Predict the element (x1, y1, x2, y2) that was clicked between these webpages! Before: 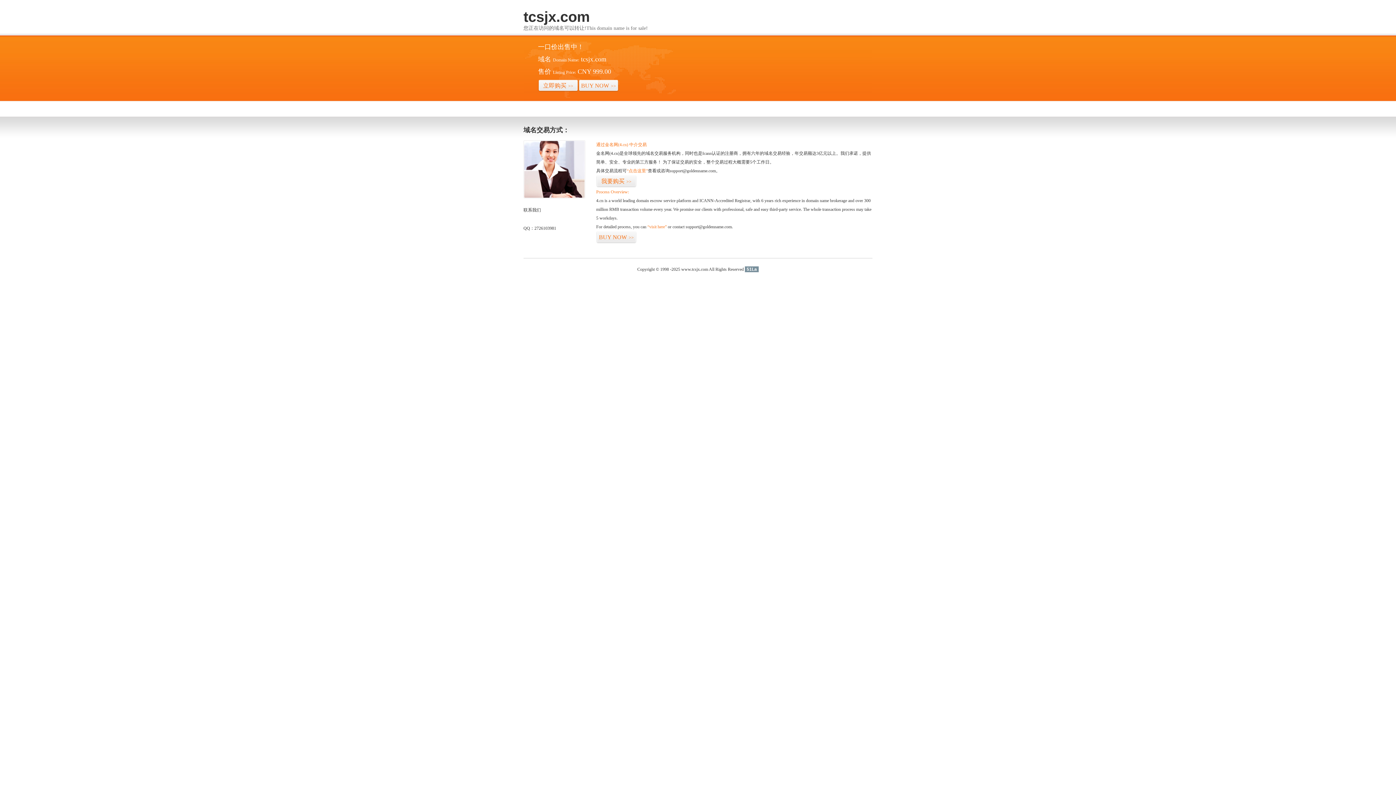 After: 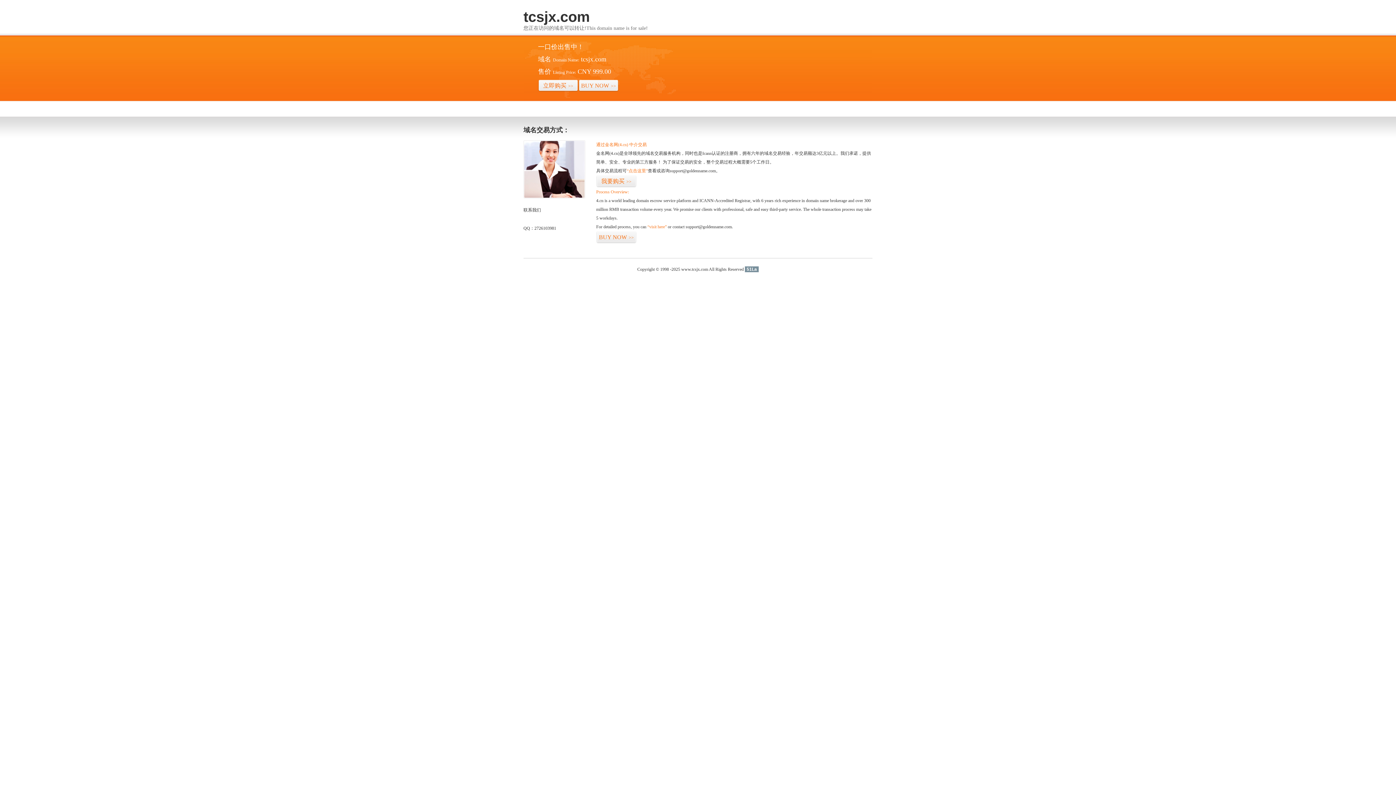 Action: bbox: (745, 266, 758, 272) label: 51La